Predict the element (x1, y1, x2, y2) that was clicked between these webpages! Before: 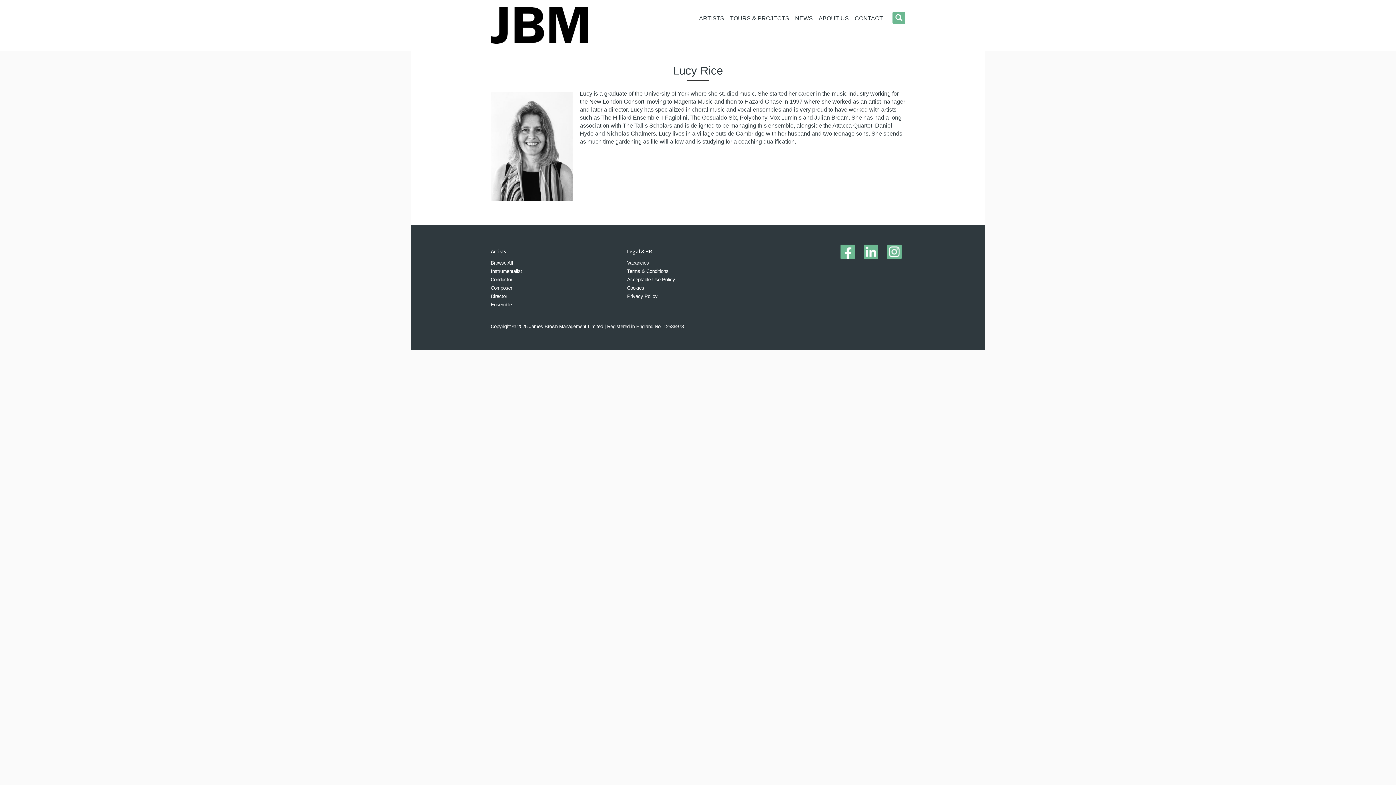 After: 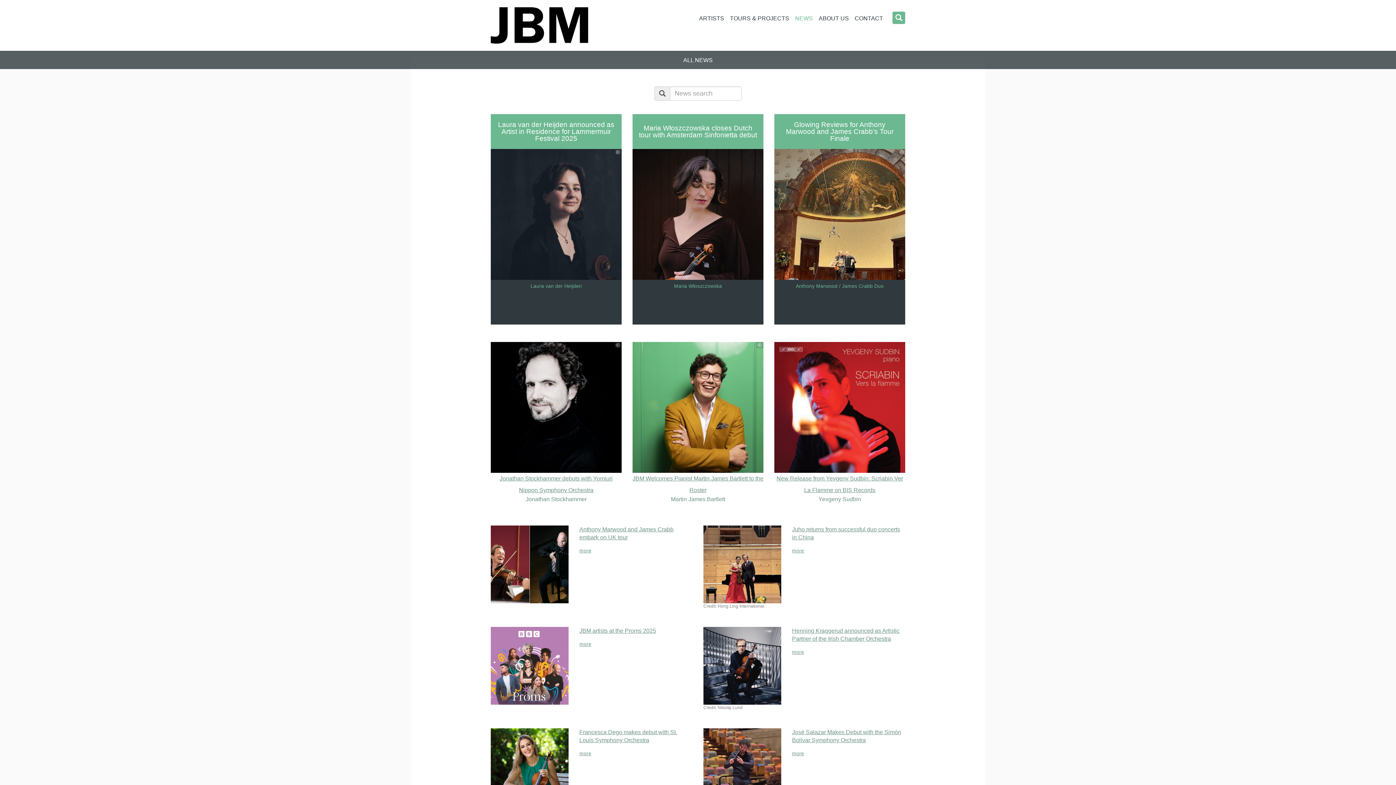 Action: label: NEWS bbox: (793, 9, 815, 27)